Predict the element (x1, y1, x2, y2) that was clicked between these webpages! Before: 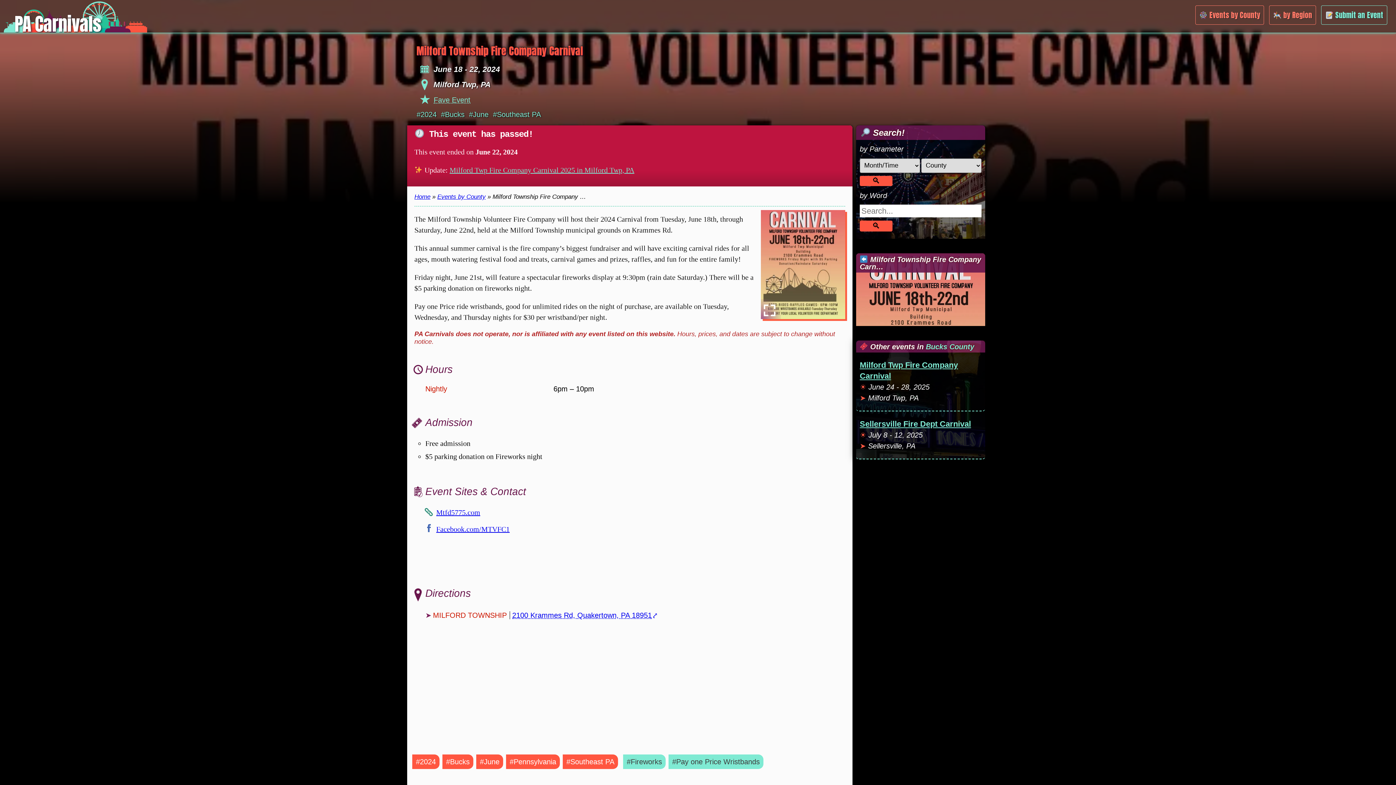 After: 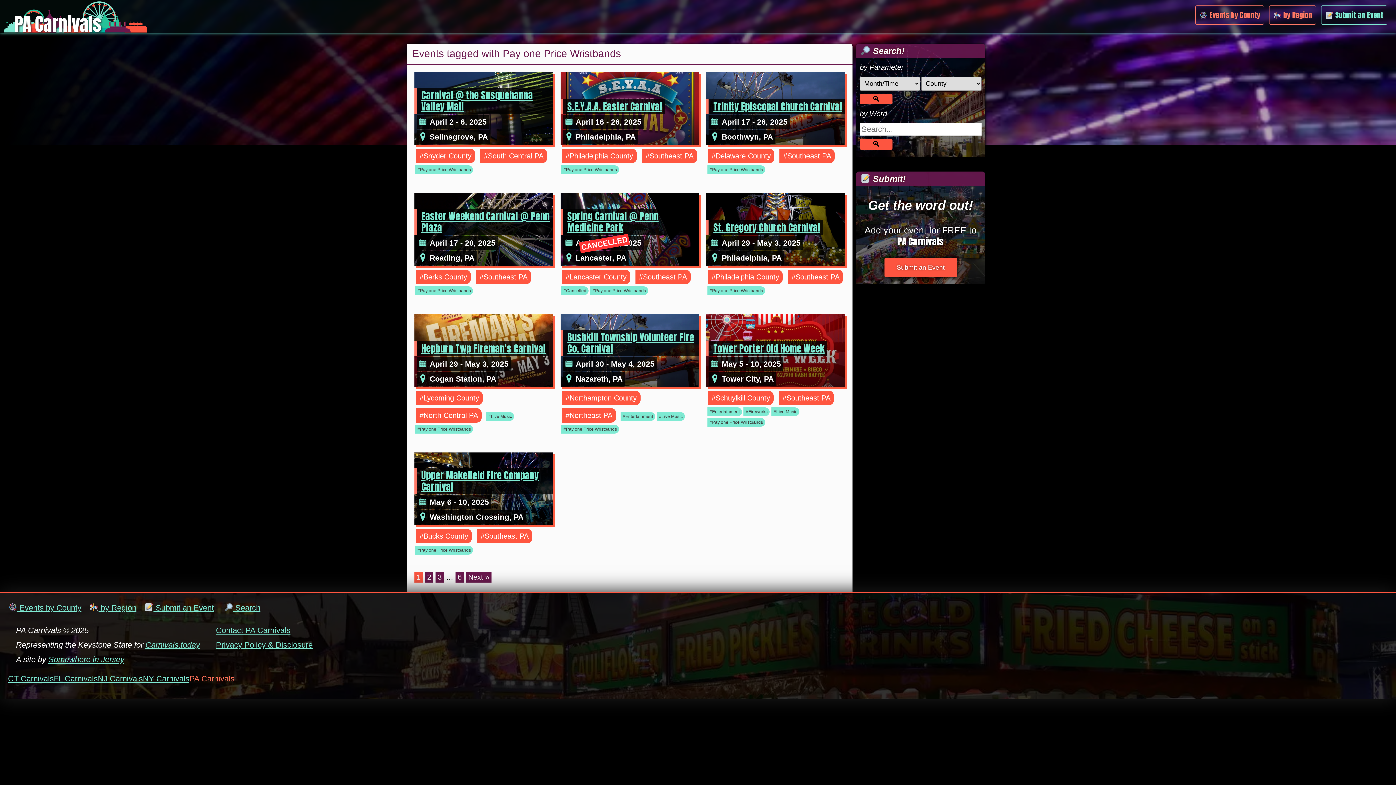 Action: bbox: (668, 755, 763, 769) label: #Pay one Price Wristbands